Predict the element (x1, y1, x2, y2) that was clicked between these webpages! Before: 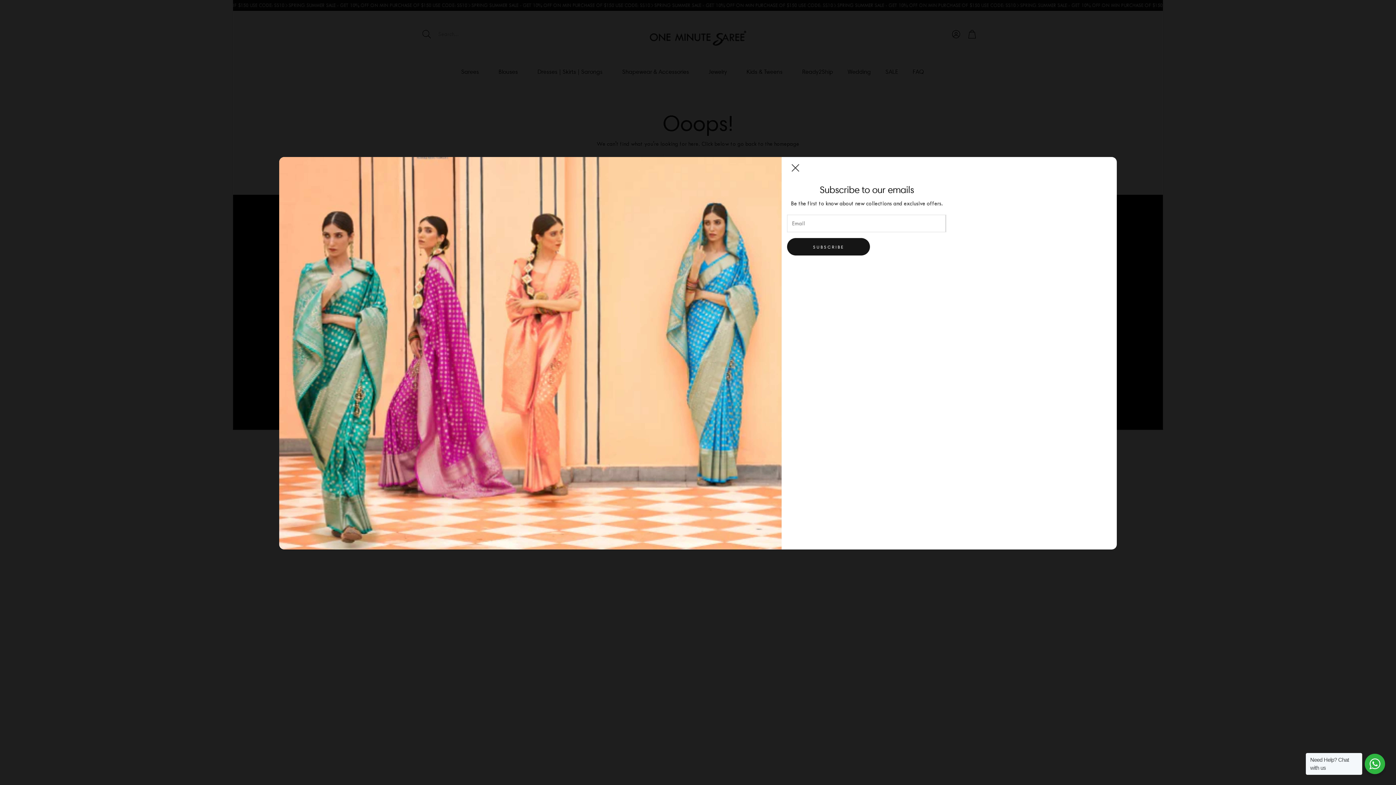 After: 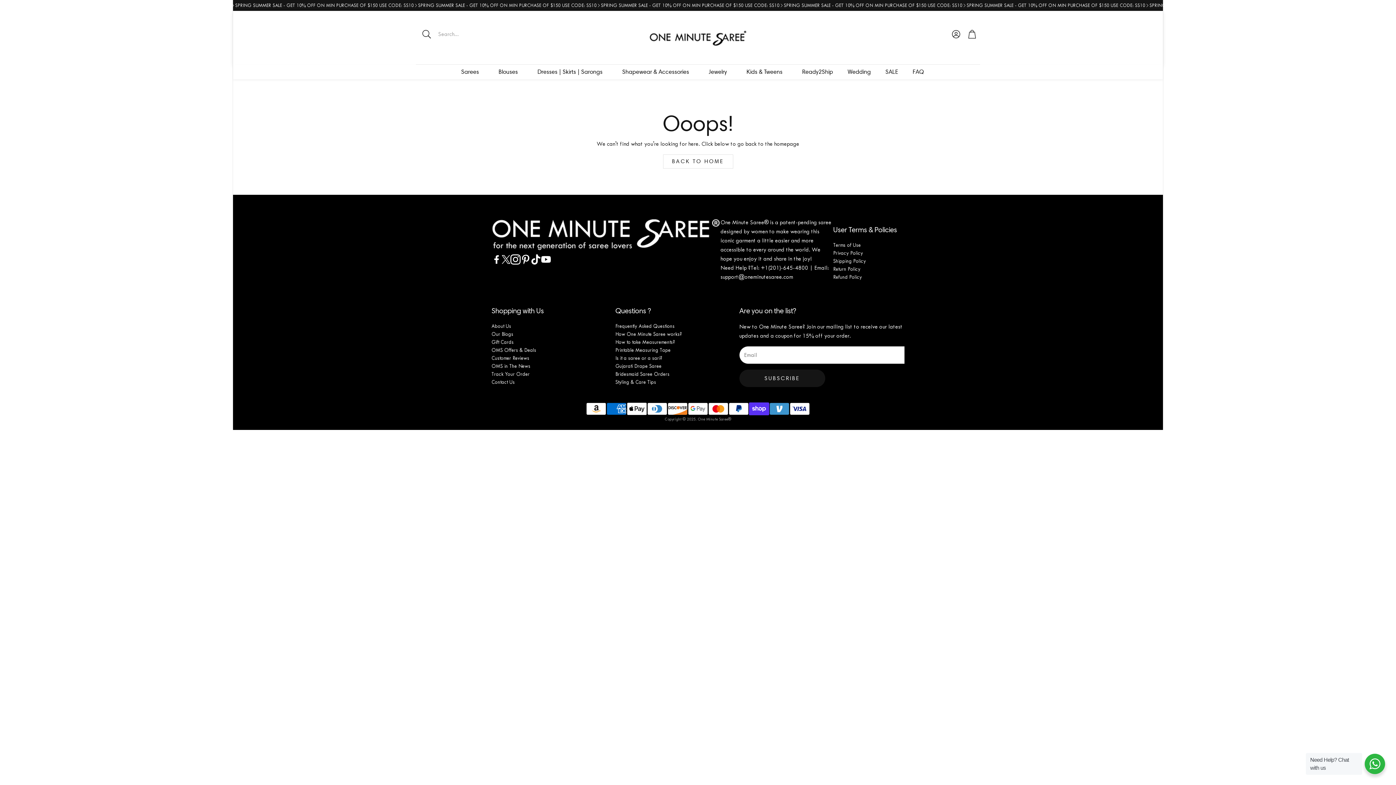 Action: bbox: (790, 162, 800, 176)